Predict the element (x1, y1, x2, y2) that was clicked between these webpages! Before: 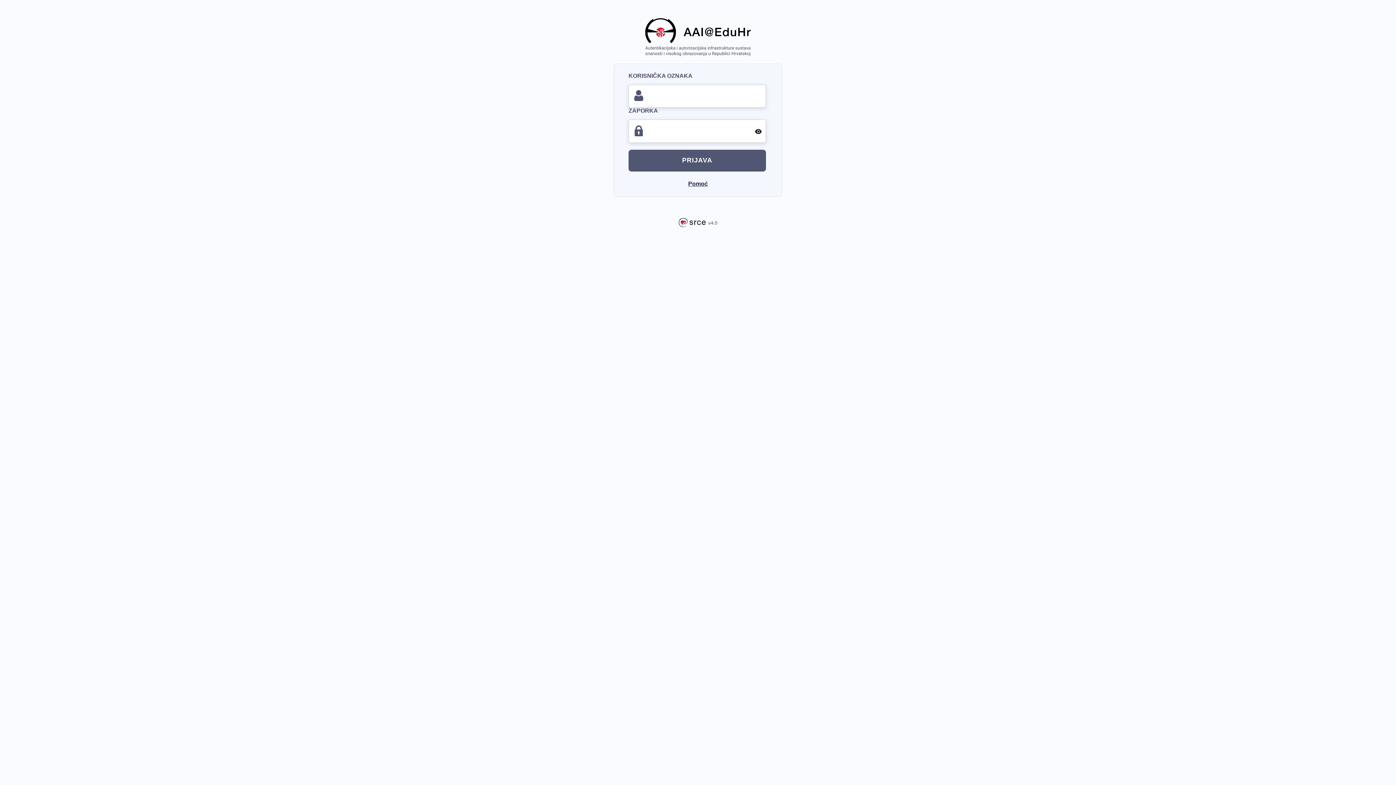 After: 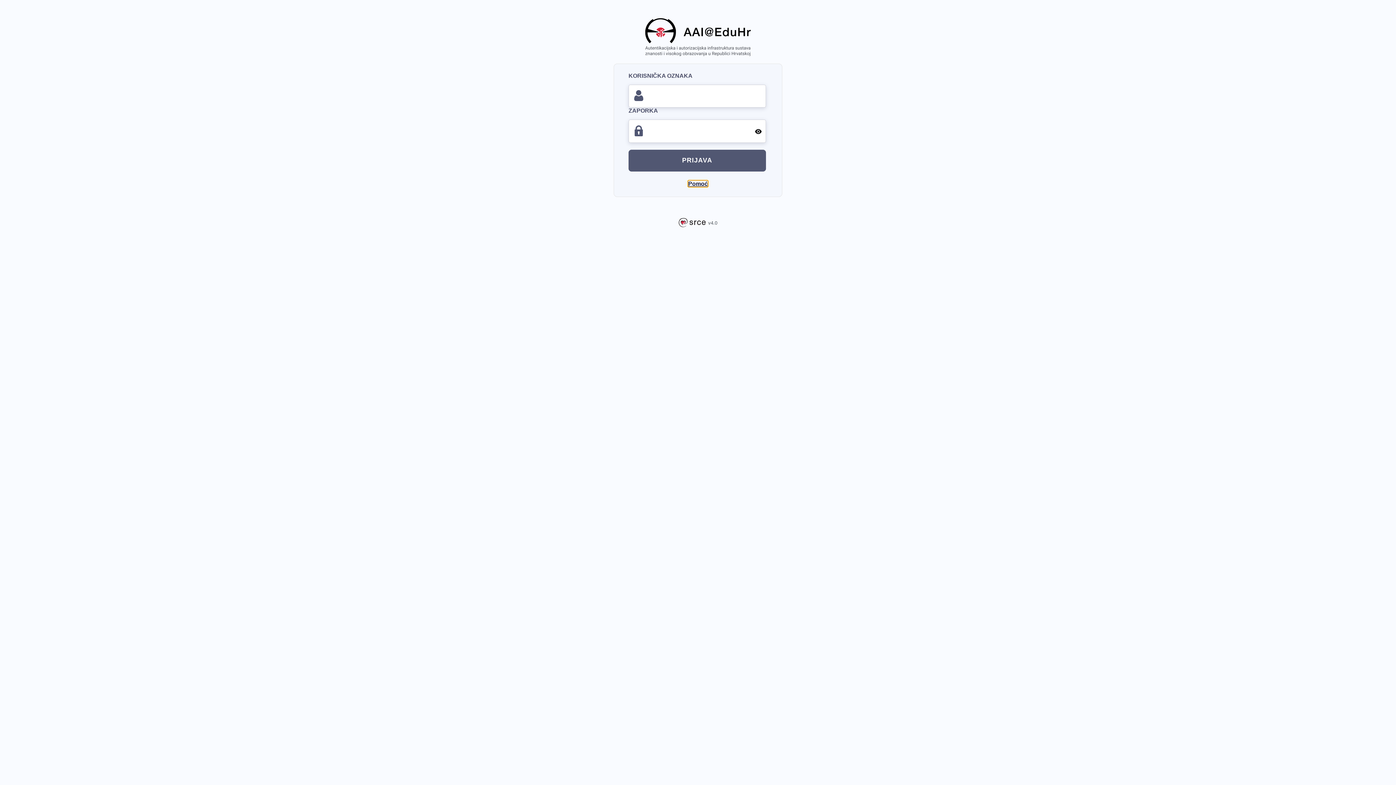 Action: label: Pomoć bbox: (688, 180, 708, 187)